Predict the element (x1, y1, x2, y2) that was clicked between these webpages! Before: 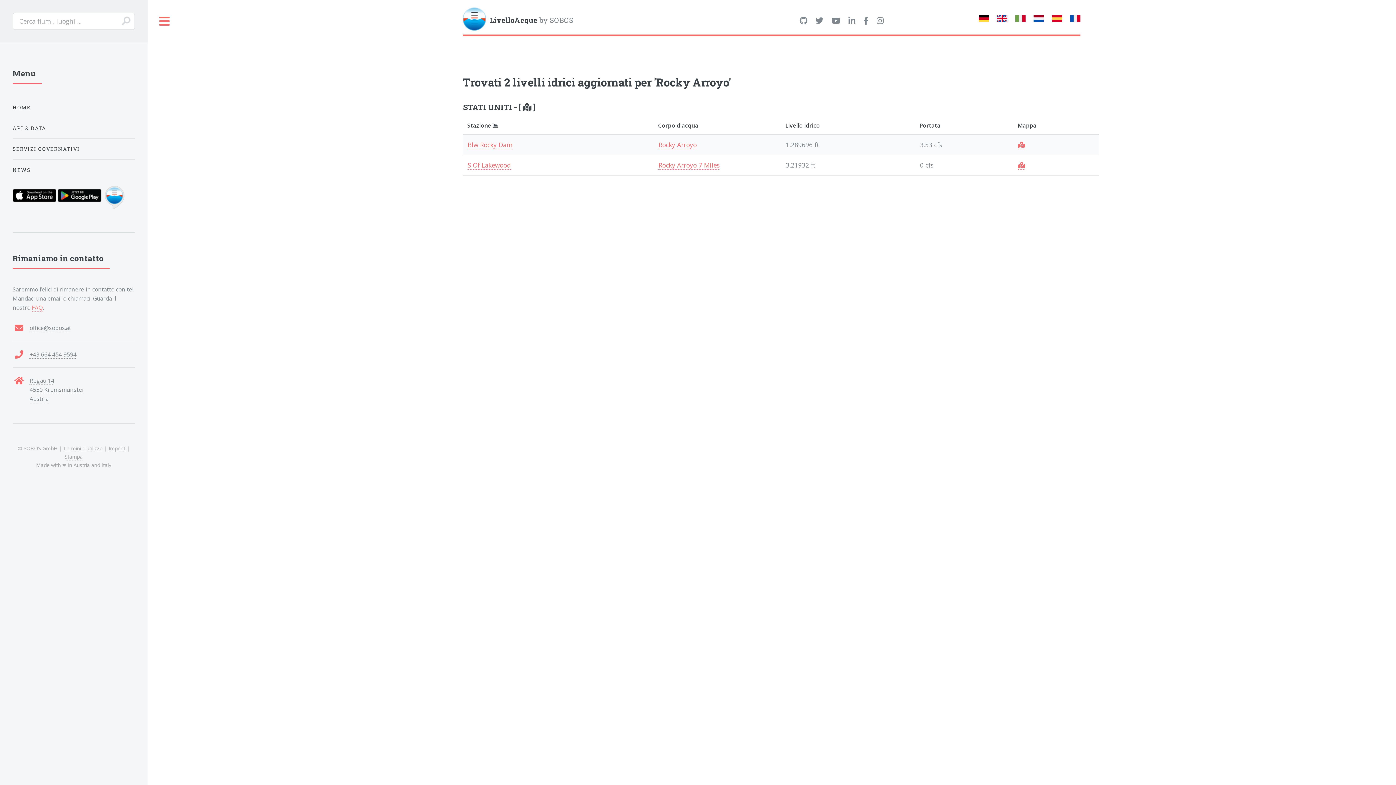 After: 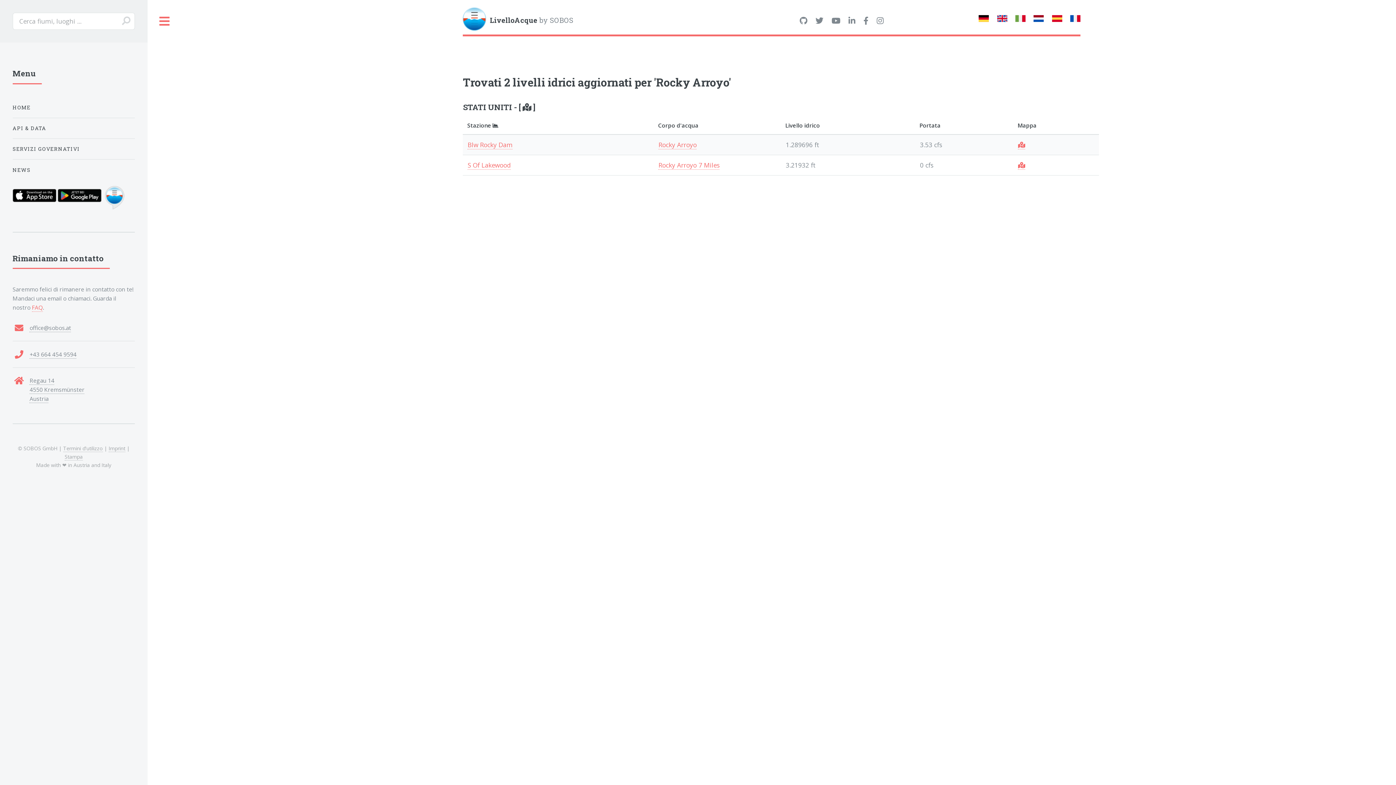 Action: bbox: (658, 140, 696, 149) label: Rocky Arroyo